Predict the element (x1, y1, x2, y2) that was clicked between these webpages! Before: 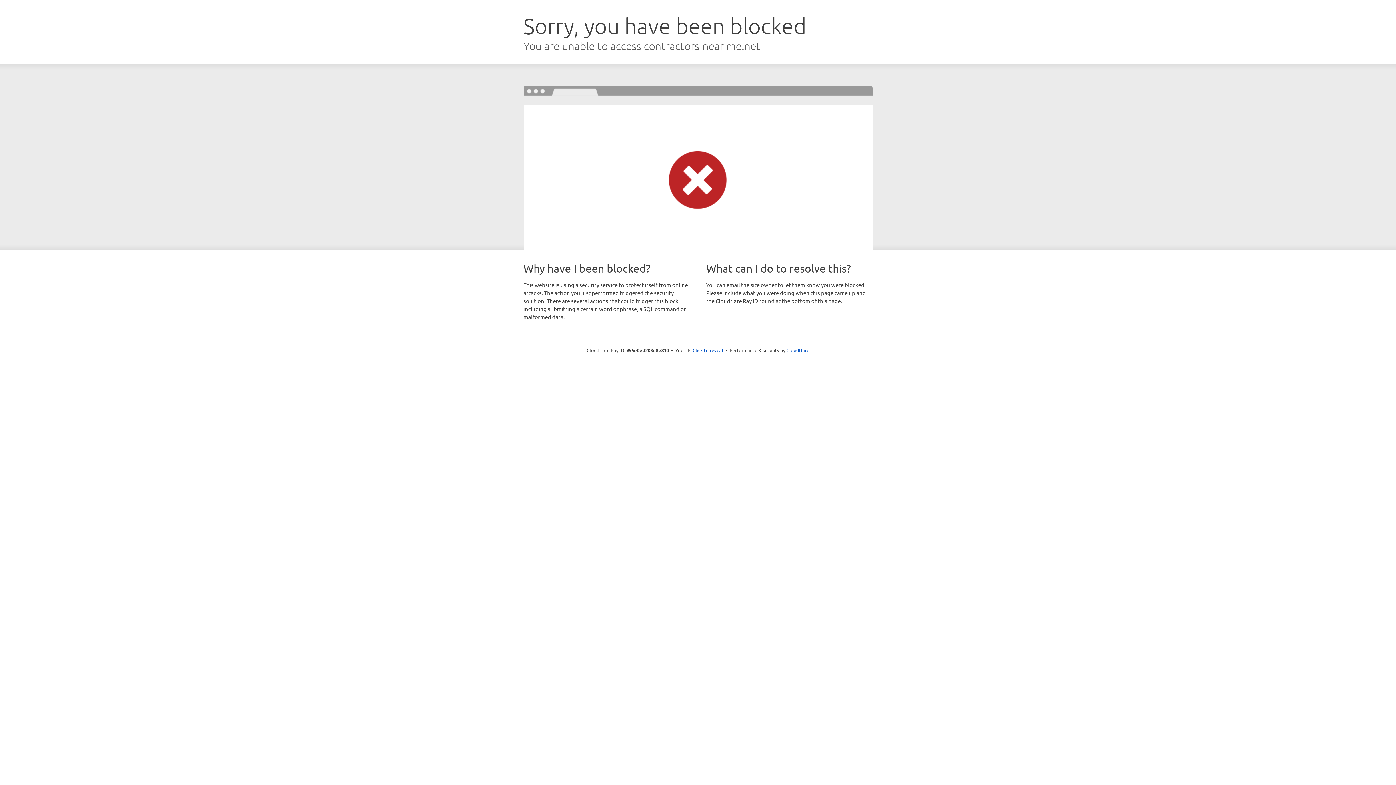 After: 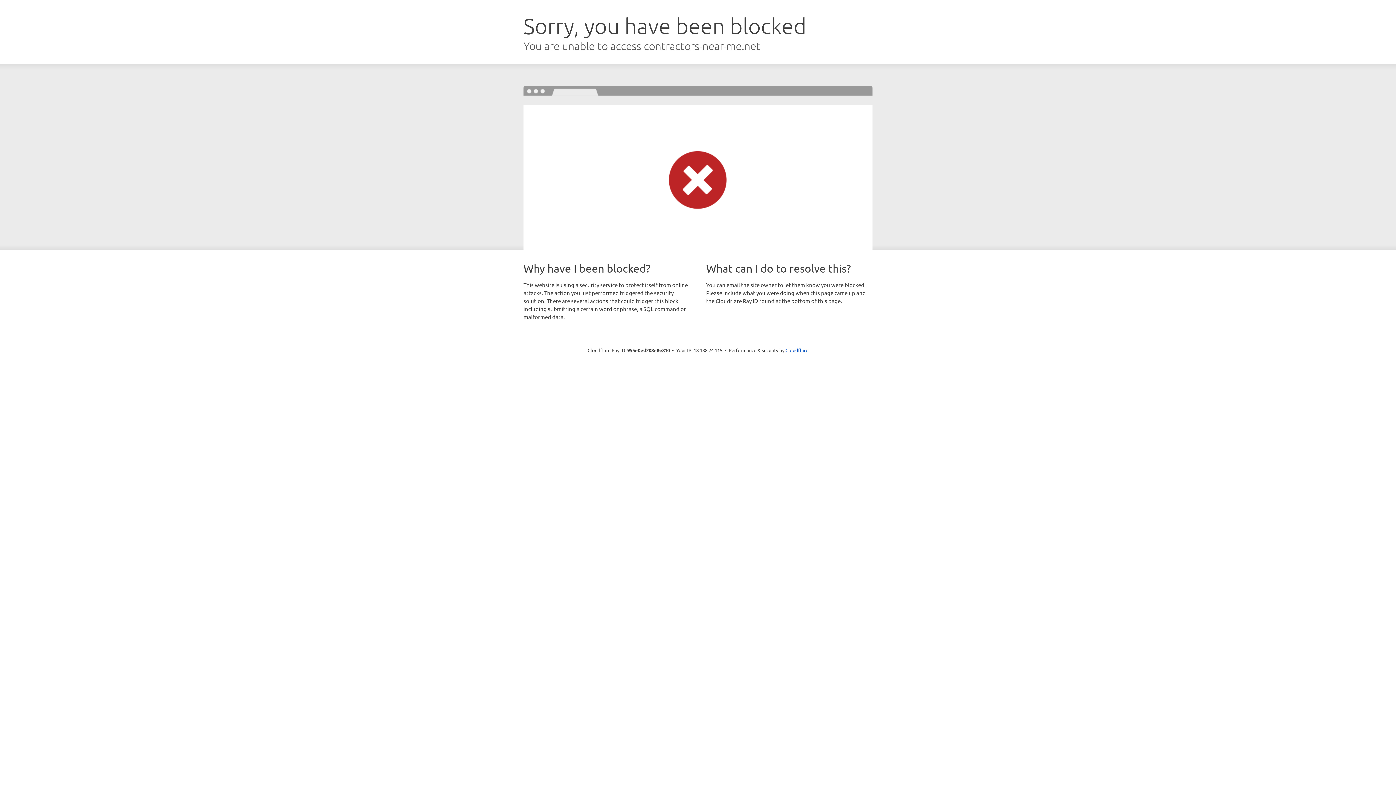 Action: label: Click to reveal bbox: (692, 346, 723, 353)